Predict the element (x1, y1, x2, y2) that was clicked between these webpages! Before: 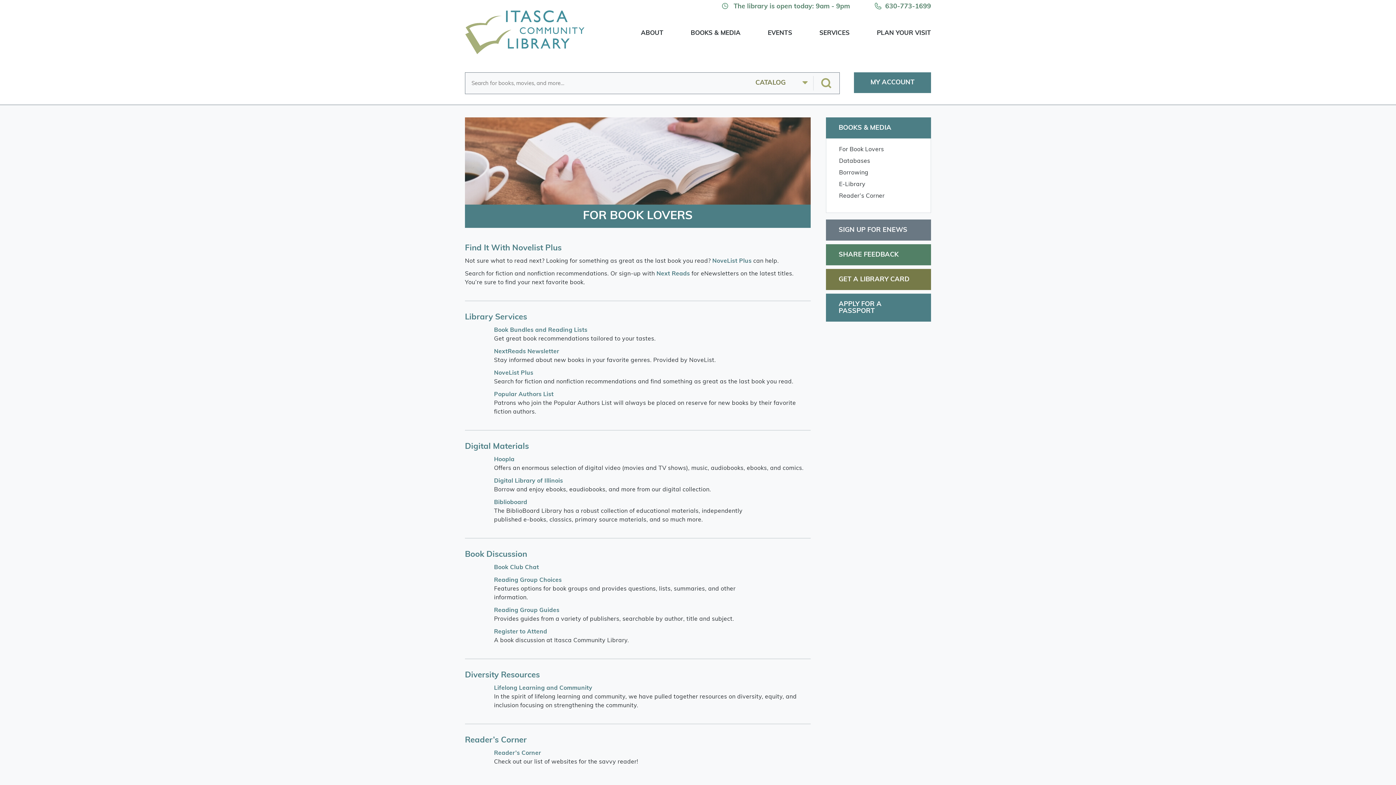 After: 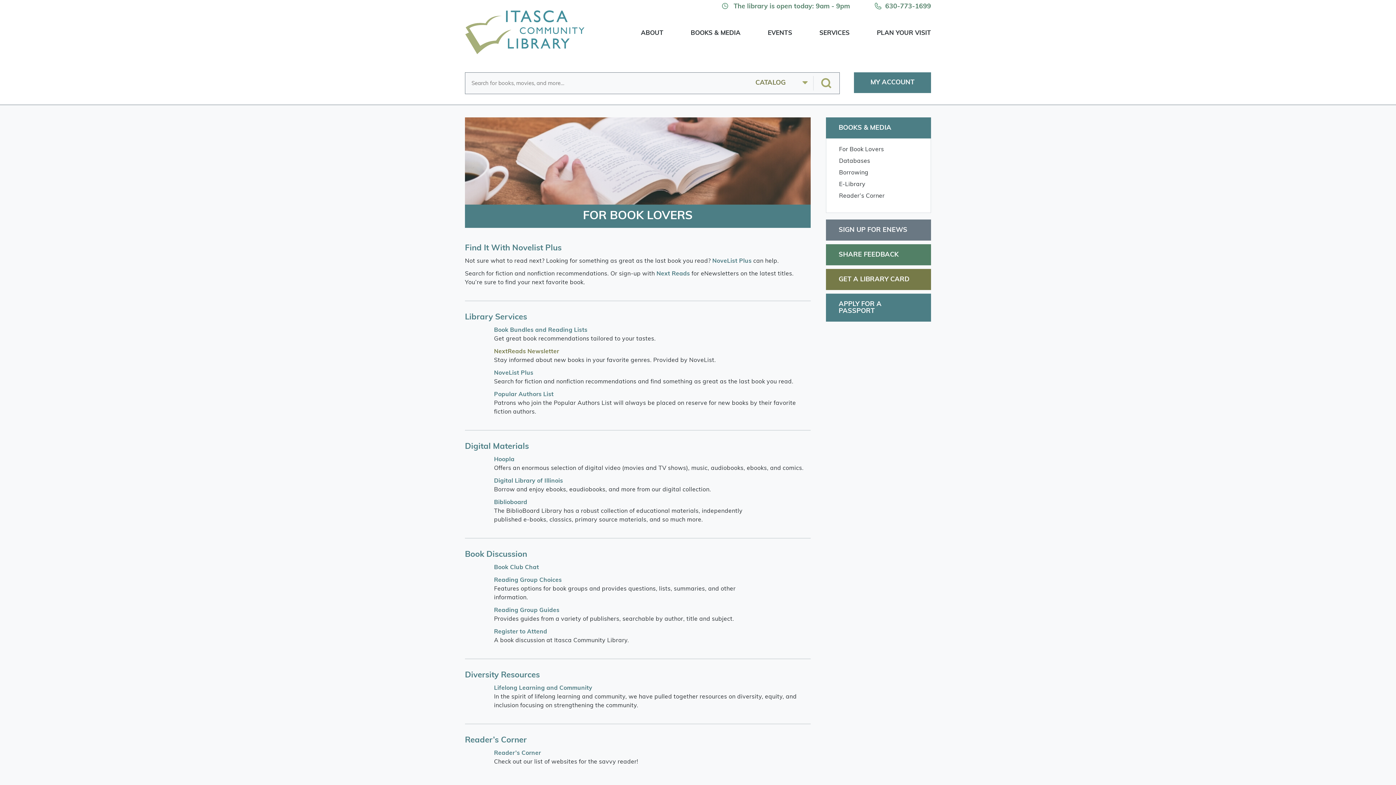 Action: bbox: (494, 349, 559, 354) label: NextReads Newsletter